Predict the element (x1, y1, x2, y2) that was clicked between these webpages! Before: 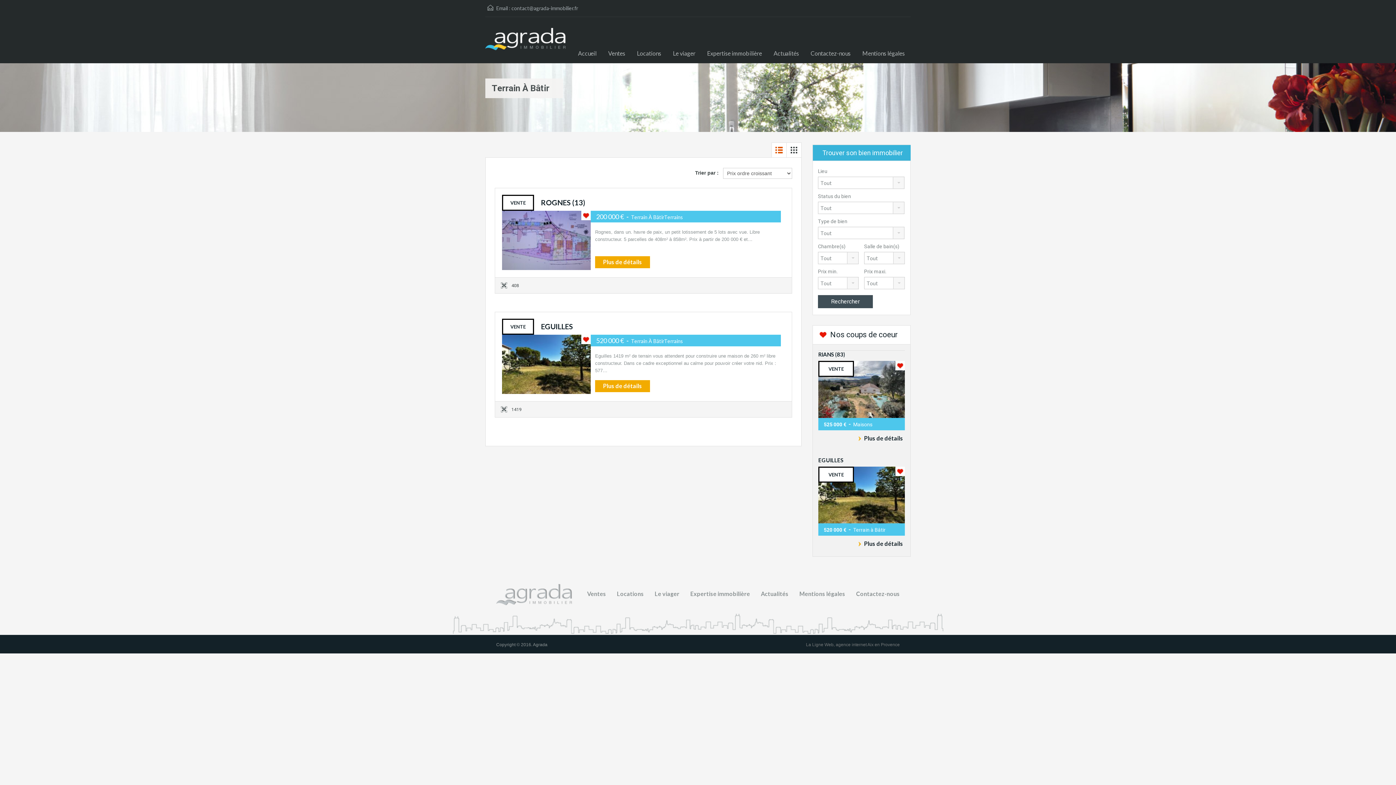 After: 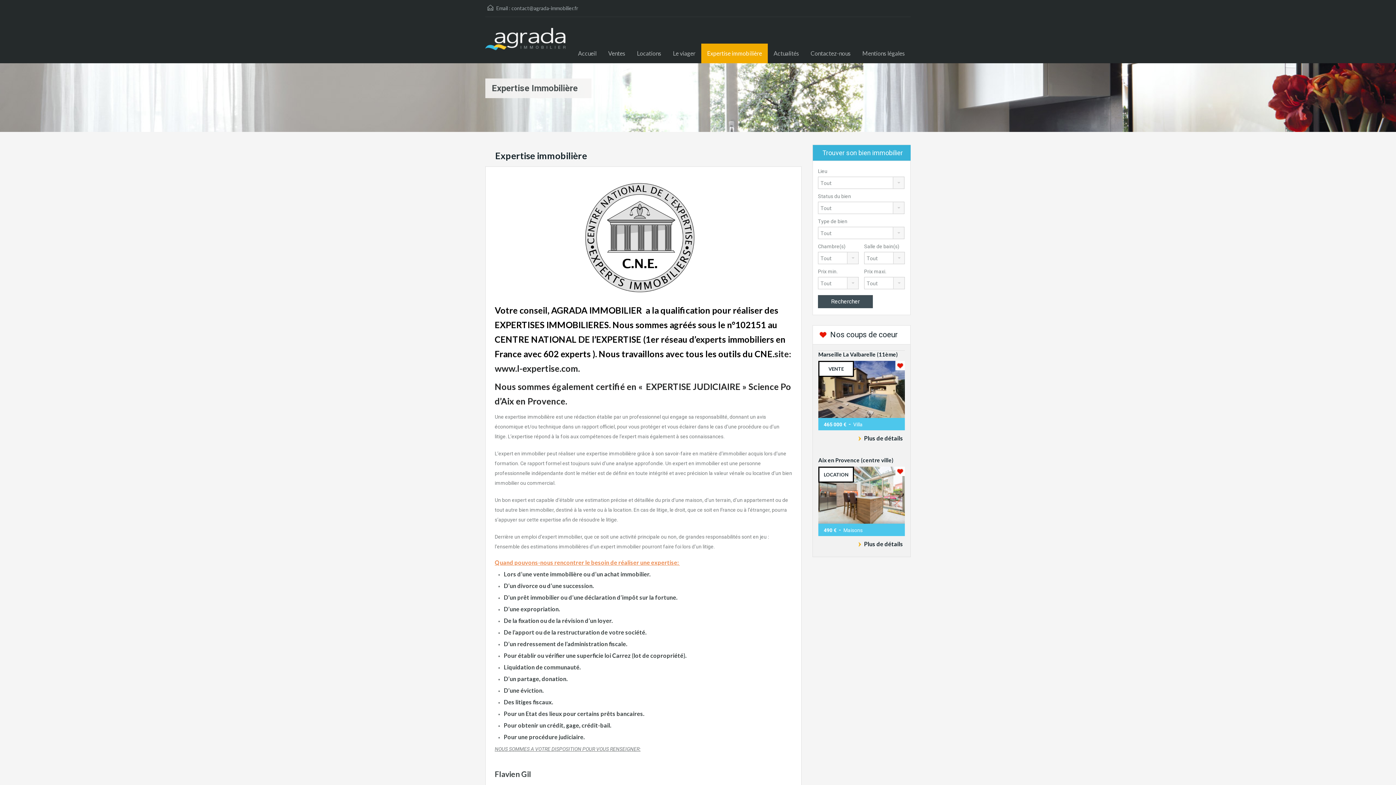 Action: bbox: (690, 590, 750, 597) label: Expertise immobilière